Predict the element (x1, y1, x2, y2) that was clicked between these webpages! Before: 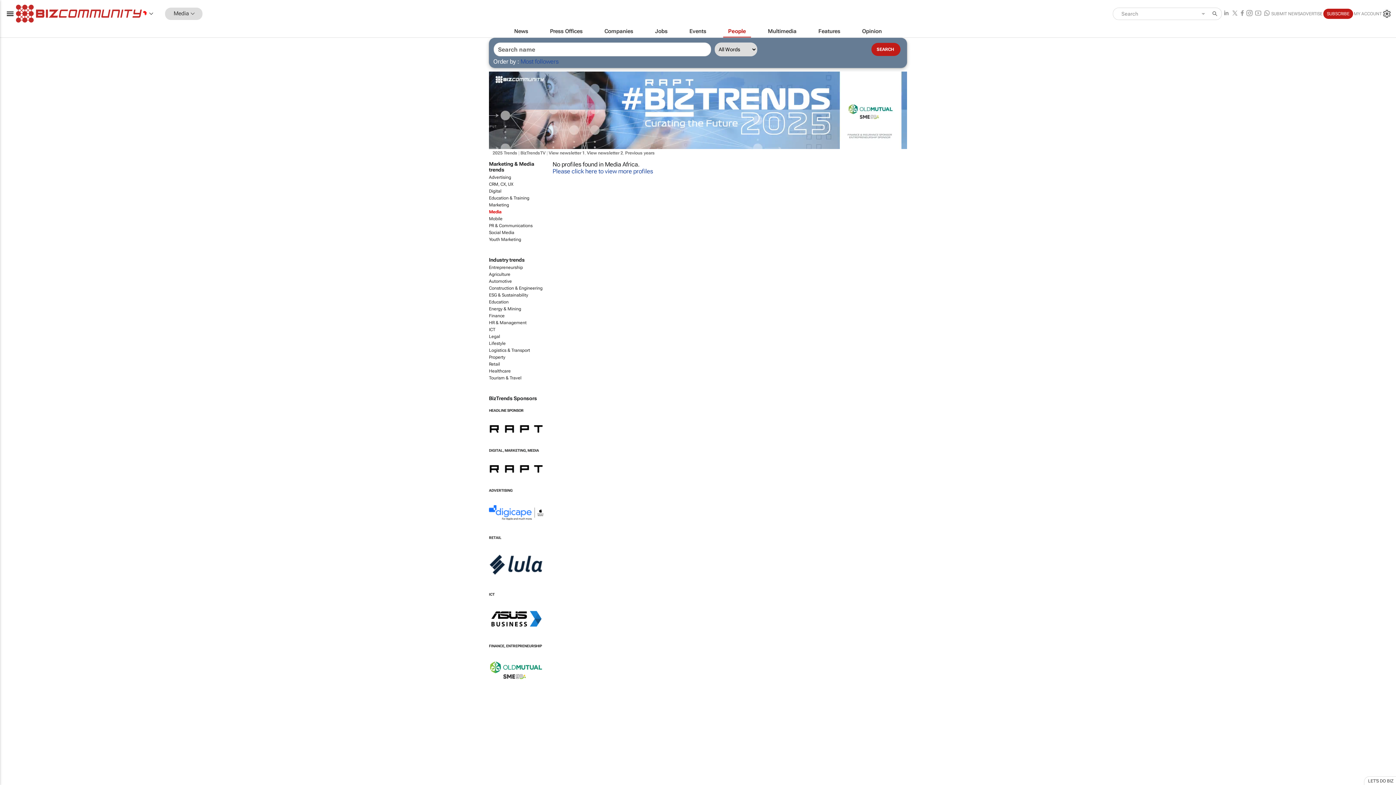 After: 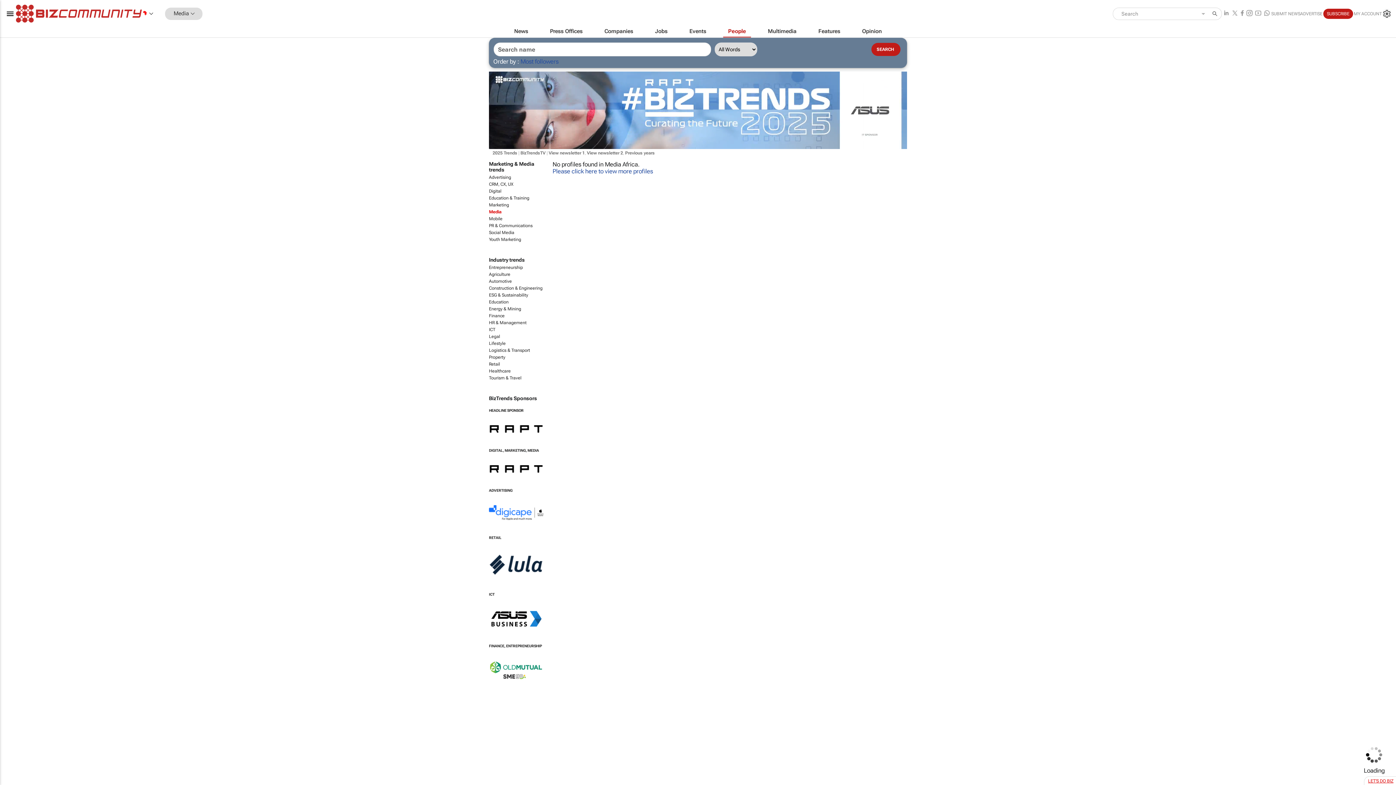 Action: label: LET'S DO BIZ bbox: (1364, 776, 1396, 785)